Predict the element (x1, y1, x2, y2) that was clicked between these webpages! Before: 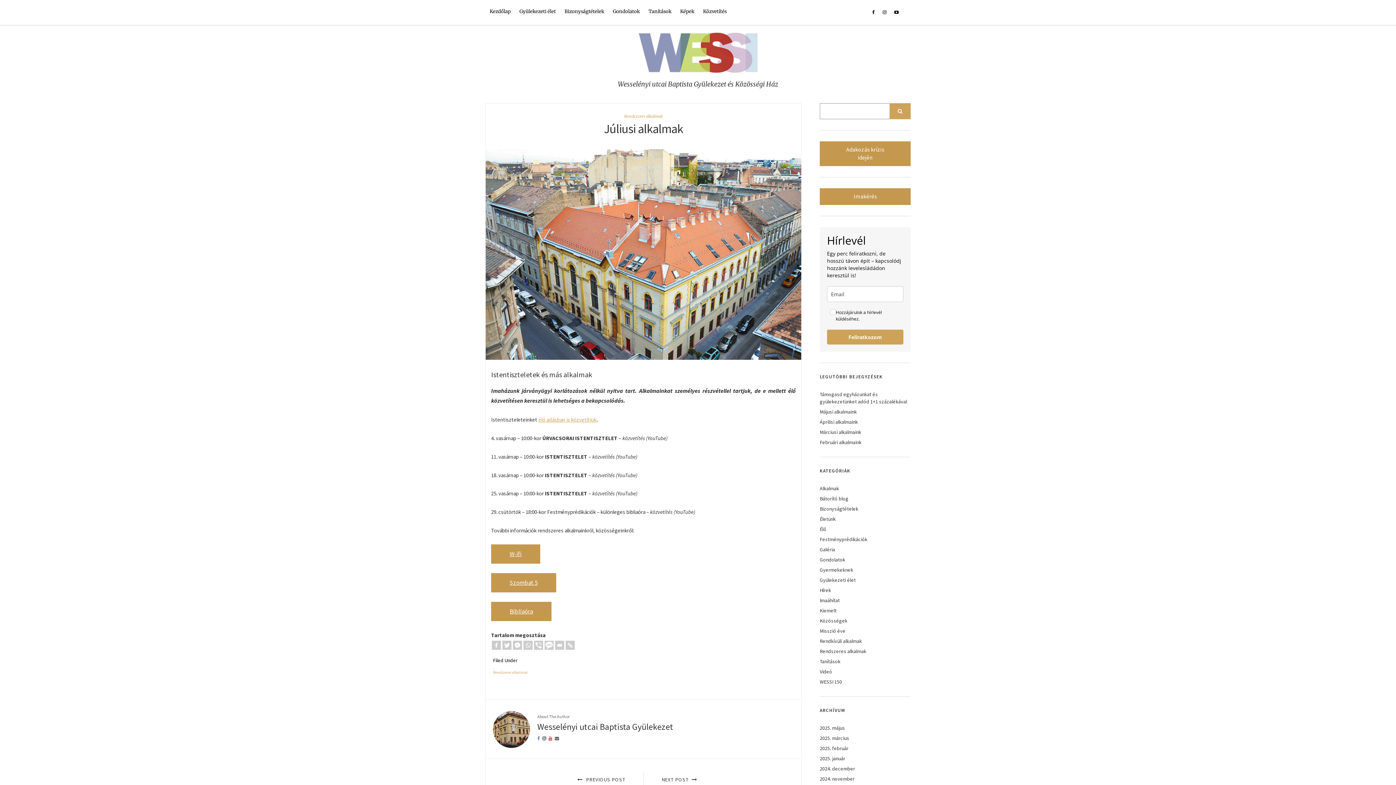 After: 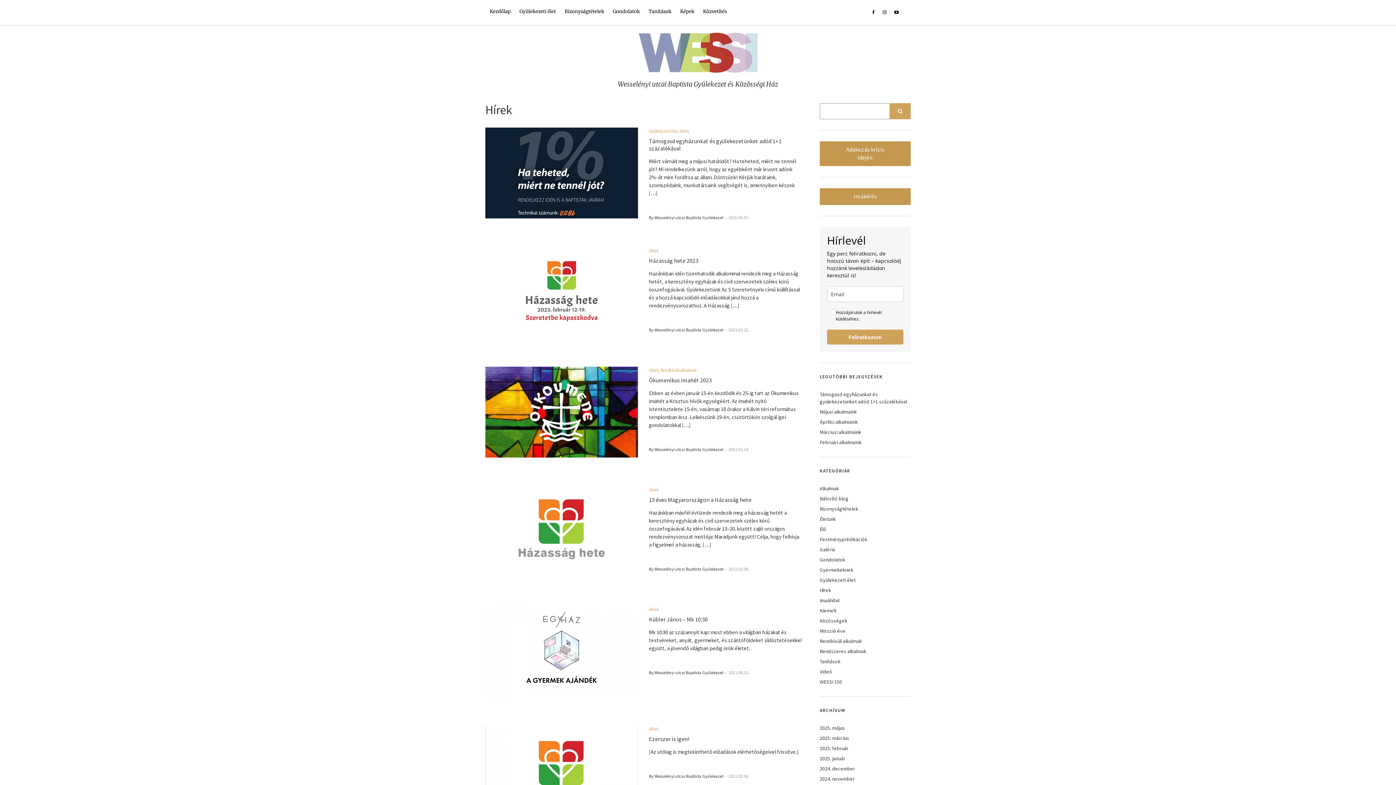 Action: label: Hírek bbox: (820, 587, 831, 593)